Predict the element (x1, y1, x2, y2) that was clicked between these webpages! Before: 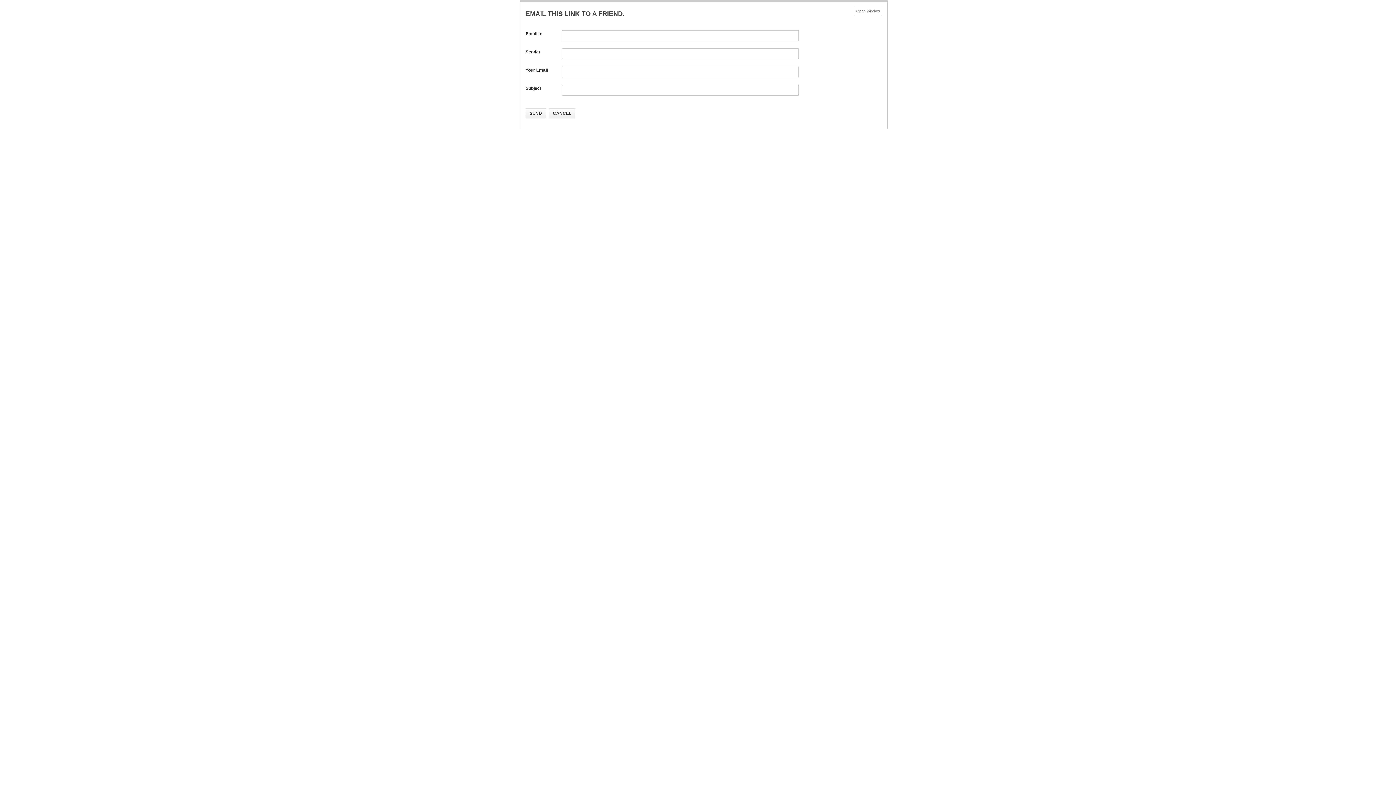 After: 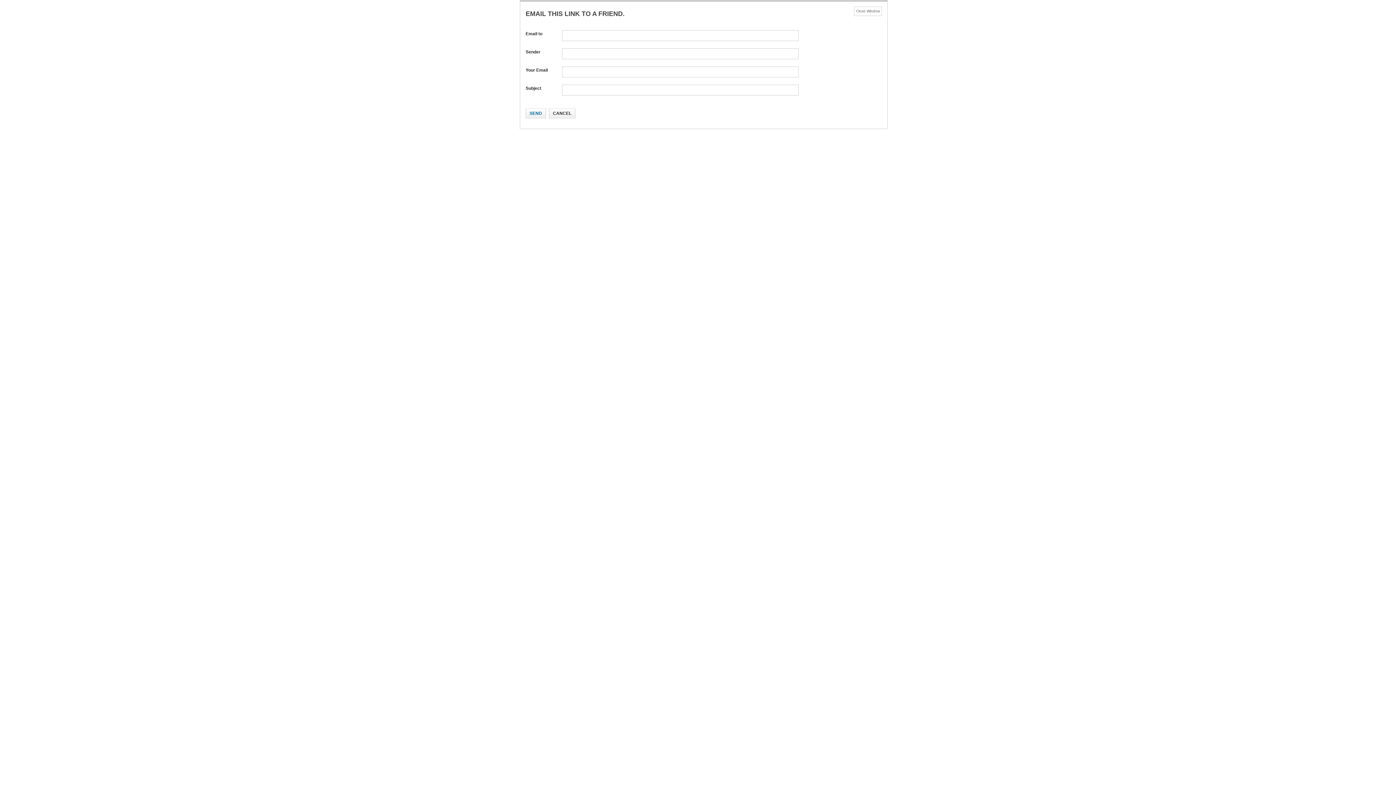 Action: label: SEND bbox: (525, 108, 546, 118)